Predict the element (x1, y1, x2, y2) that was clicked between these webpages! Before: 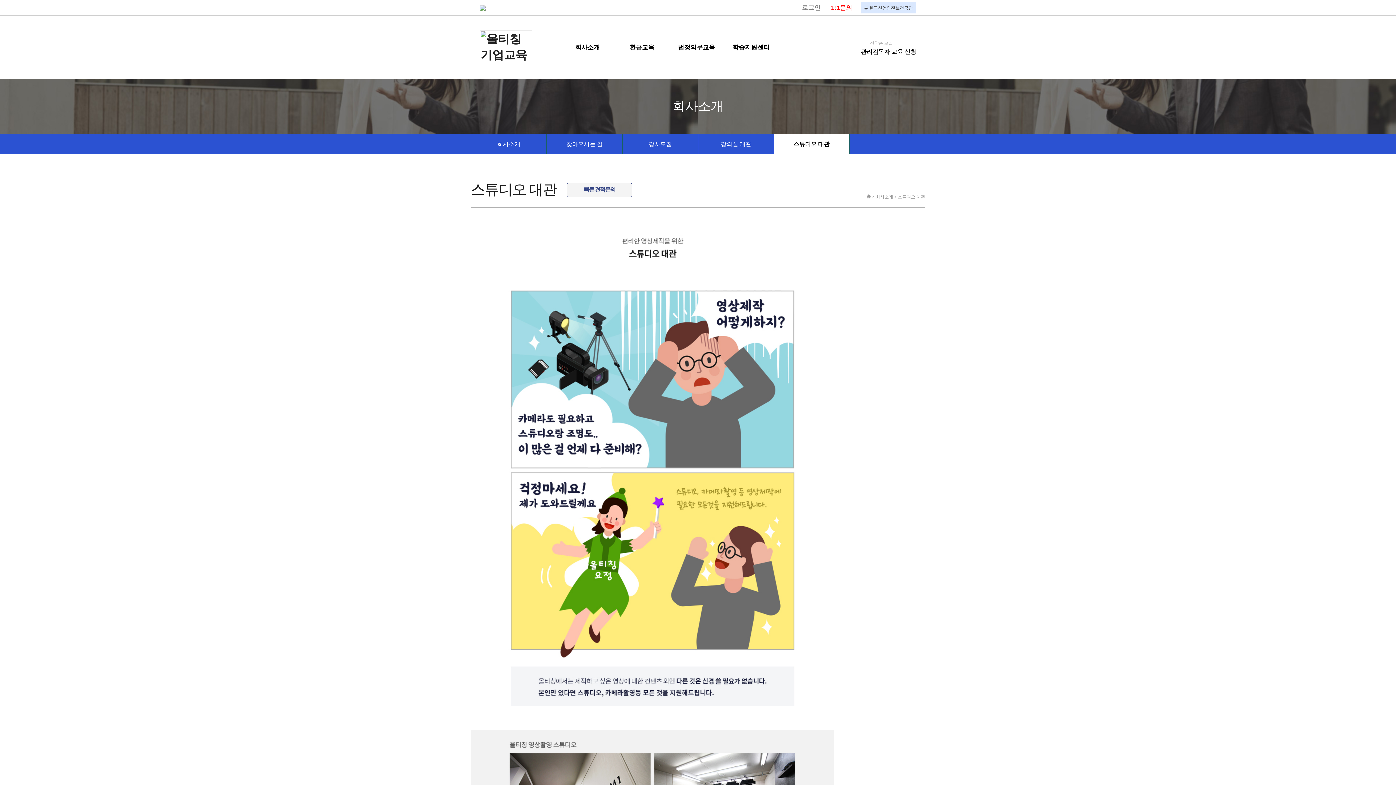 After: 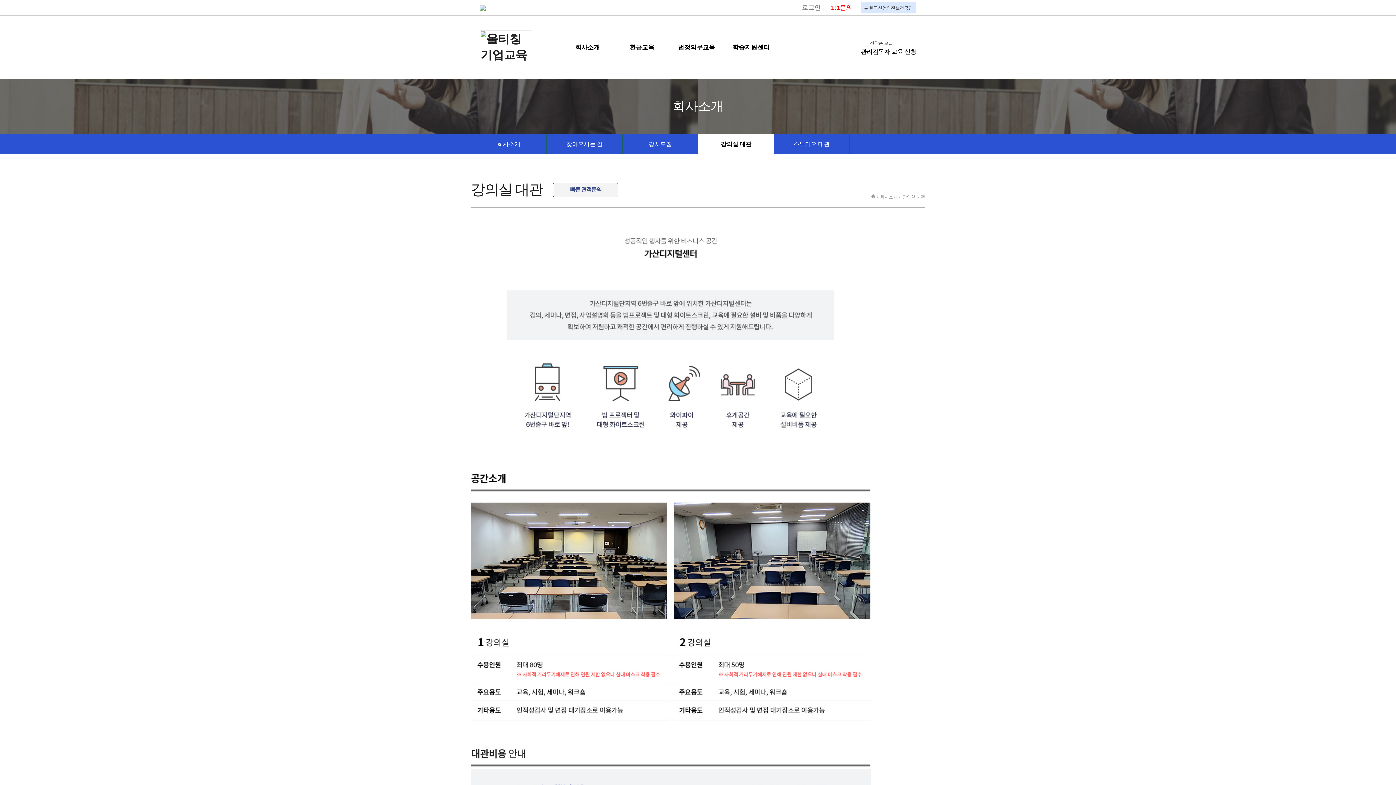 Action: bbox: (698, 134, 773, 154) label: 강의실 대관